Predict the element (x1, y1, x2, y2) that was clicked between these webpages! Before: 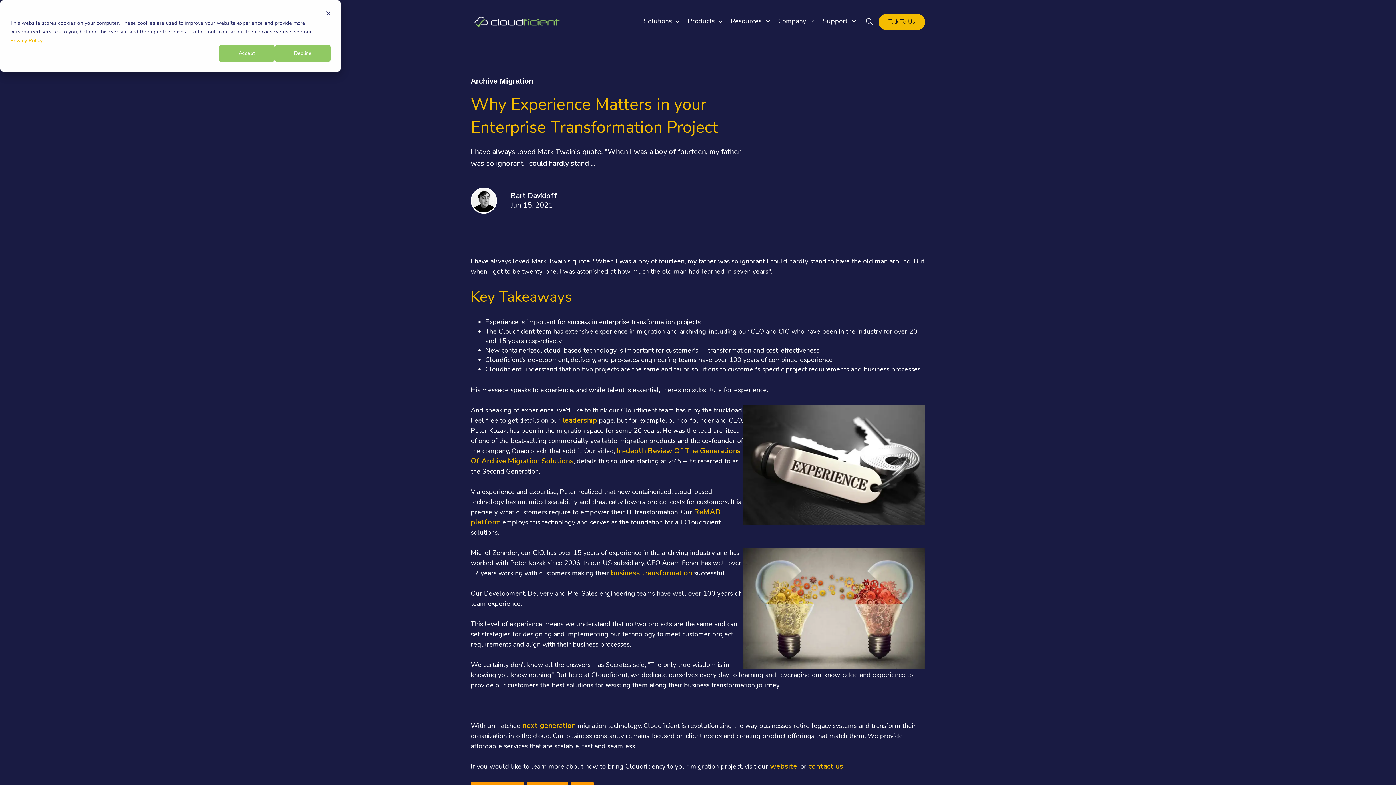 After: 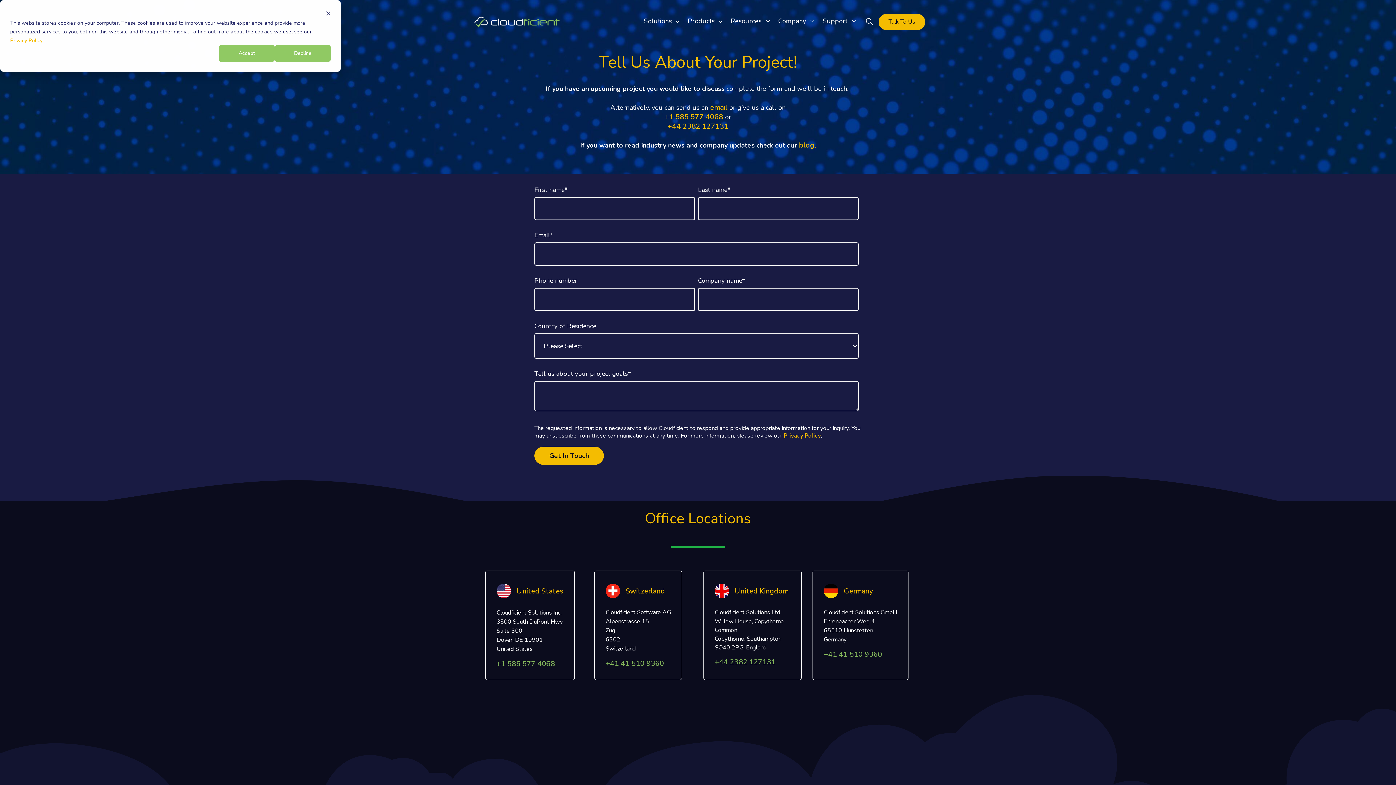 Action: bbox: (808, 761, 843, 771) label: contact us